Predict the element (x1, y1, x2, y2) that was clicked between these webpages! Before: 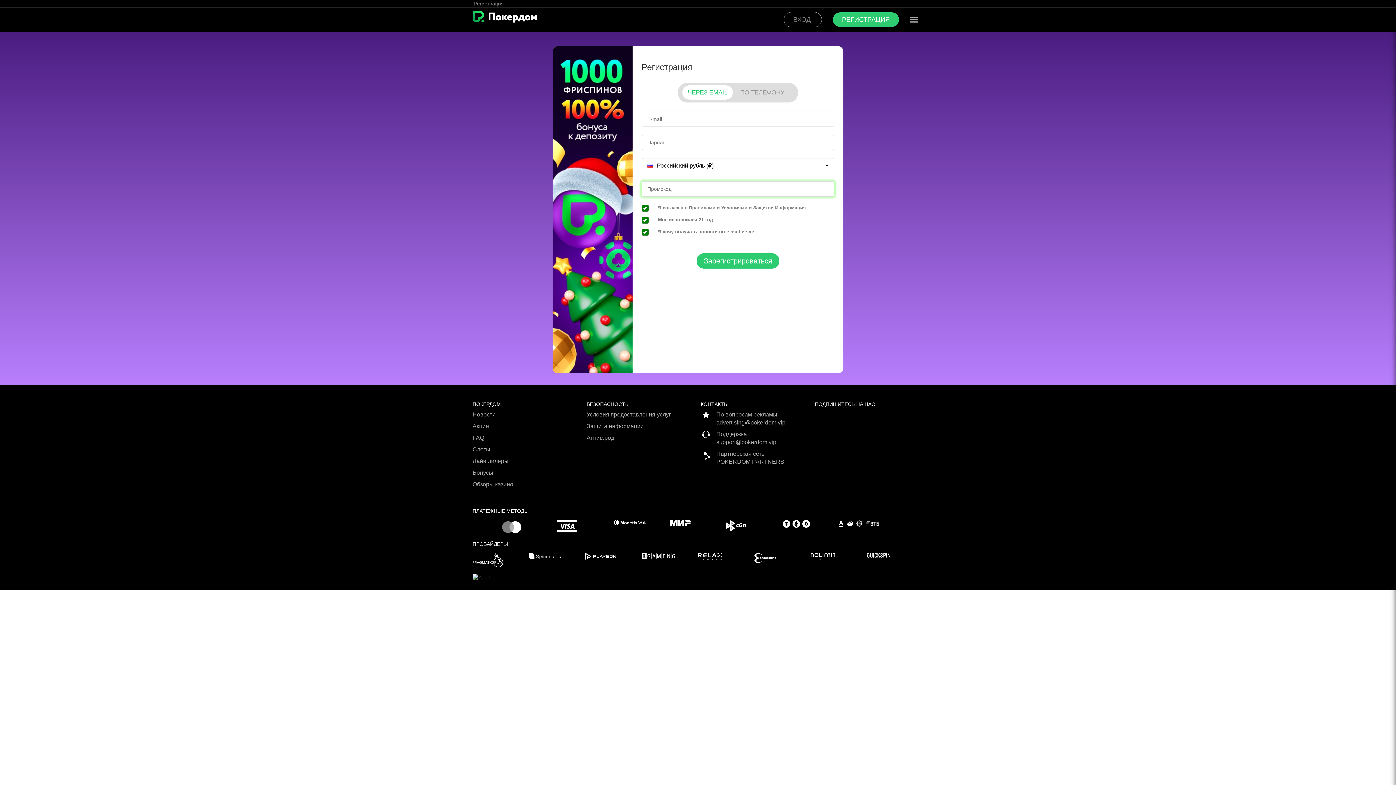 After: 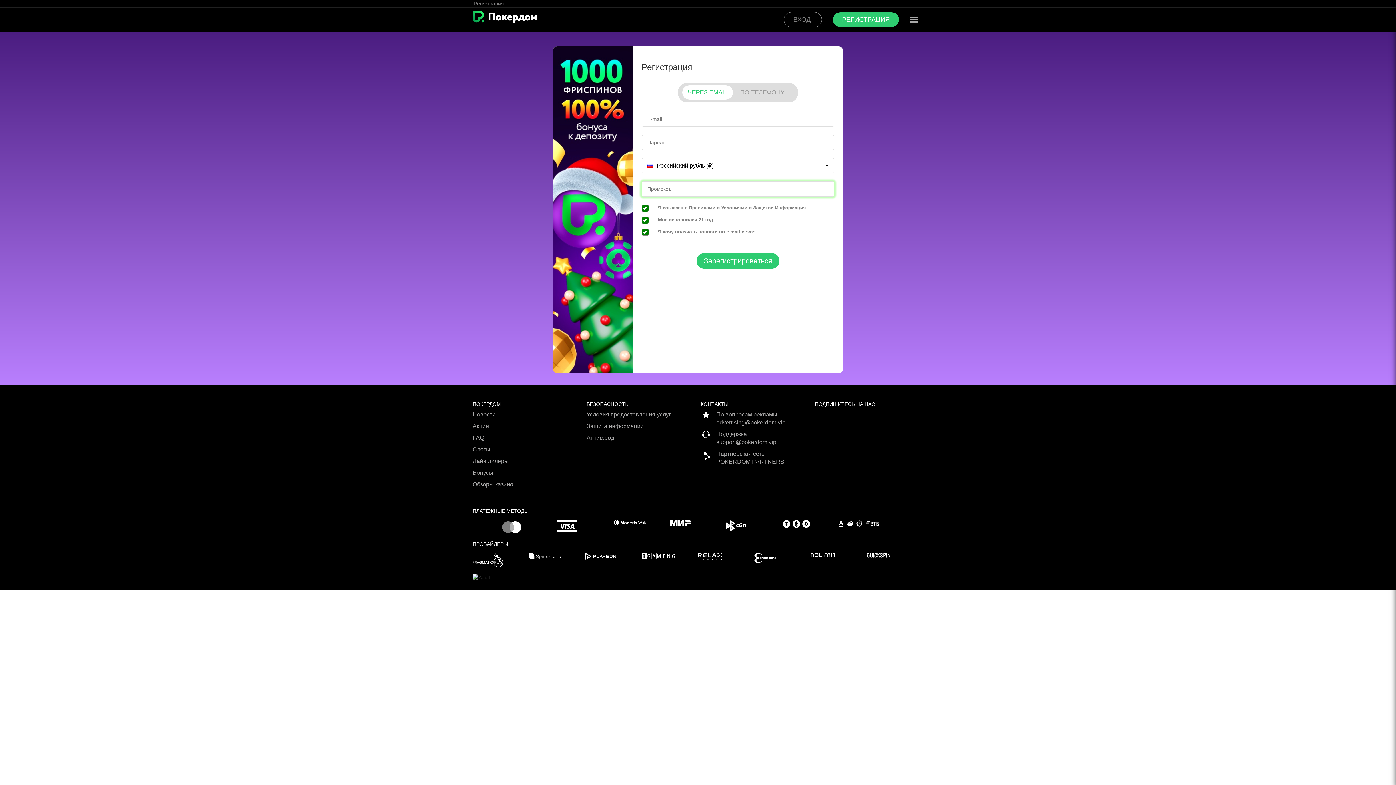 Action: bbox: (815, 410, 923, 414)